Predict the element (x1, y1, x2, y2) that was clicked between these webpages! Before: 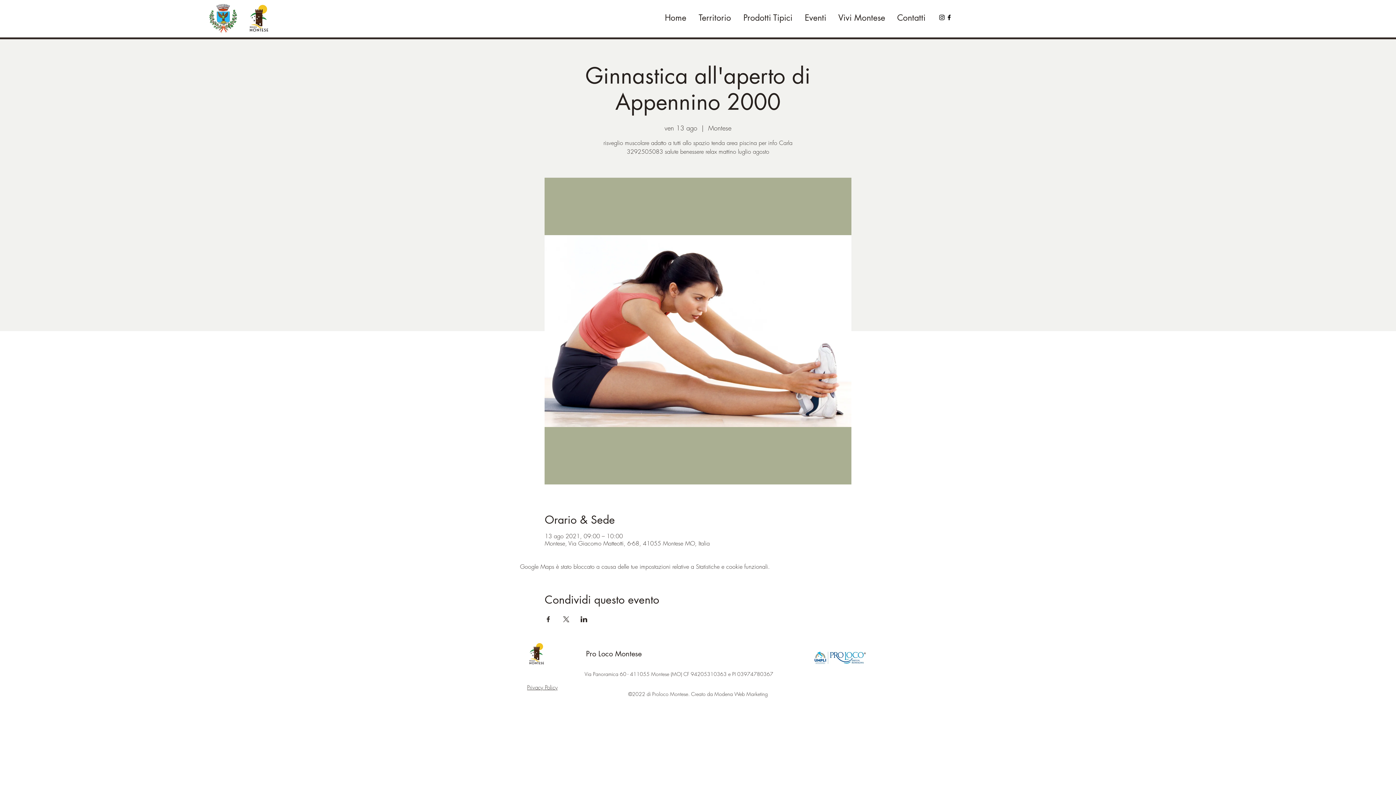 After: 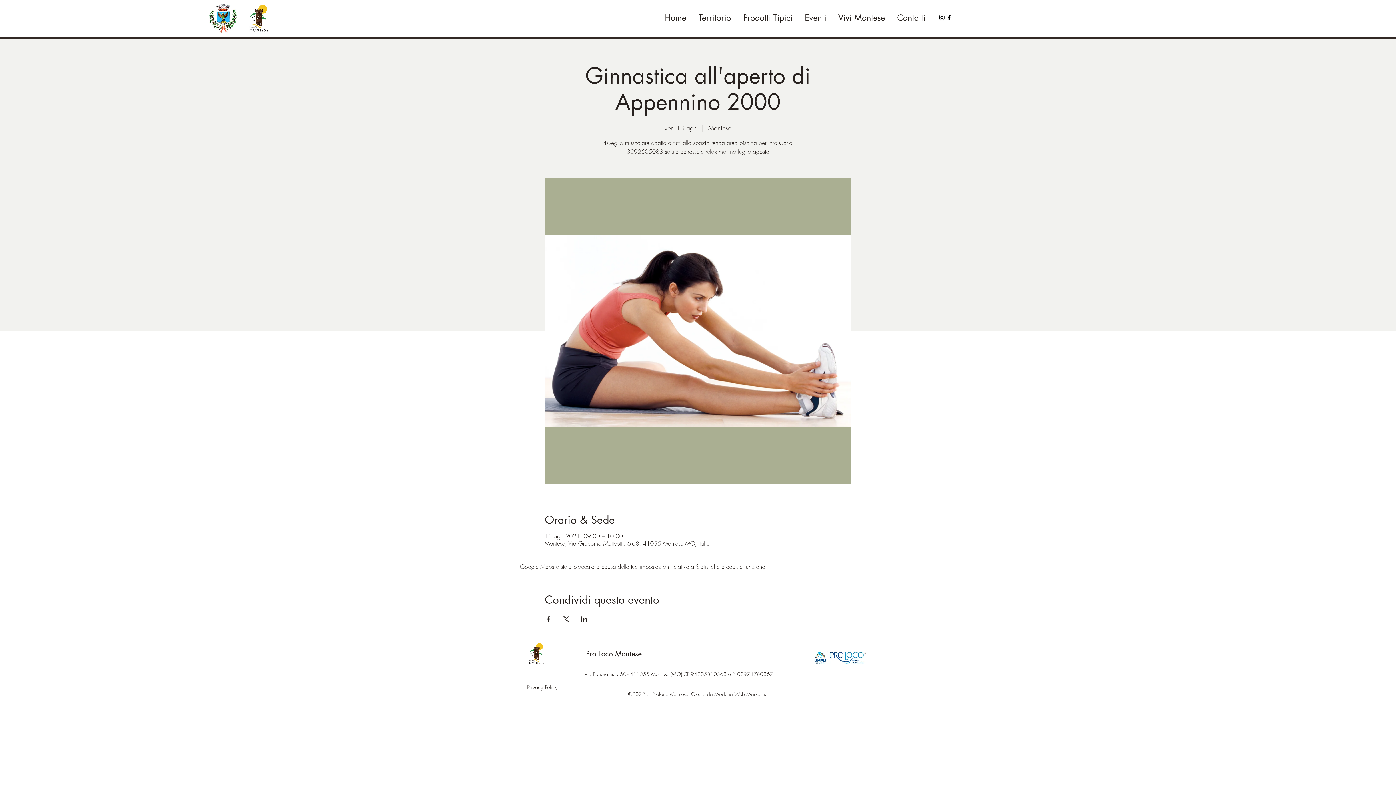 Action: bbox: (562, 616, 569, 622) label: Condividi l'evento su X